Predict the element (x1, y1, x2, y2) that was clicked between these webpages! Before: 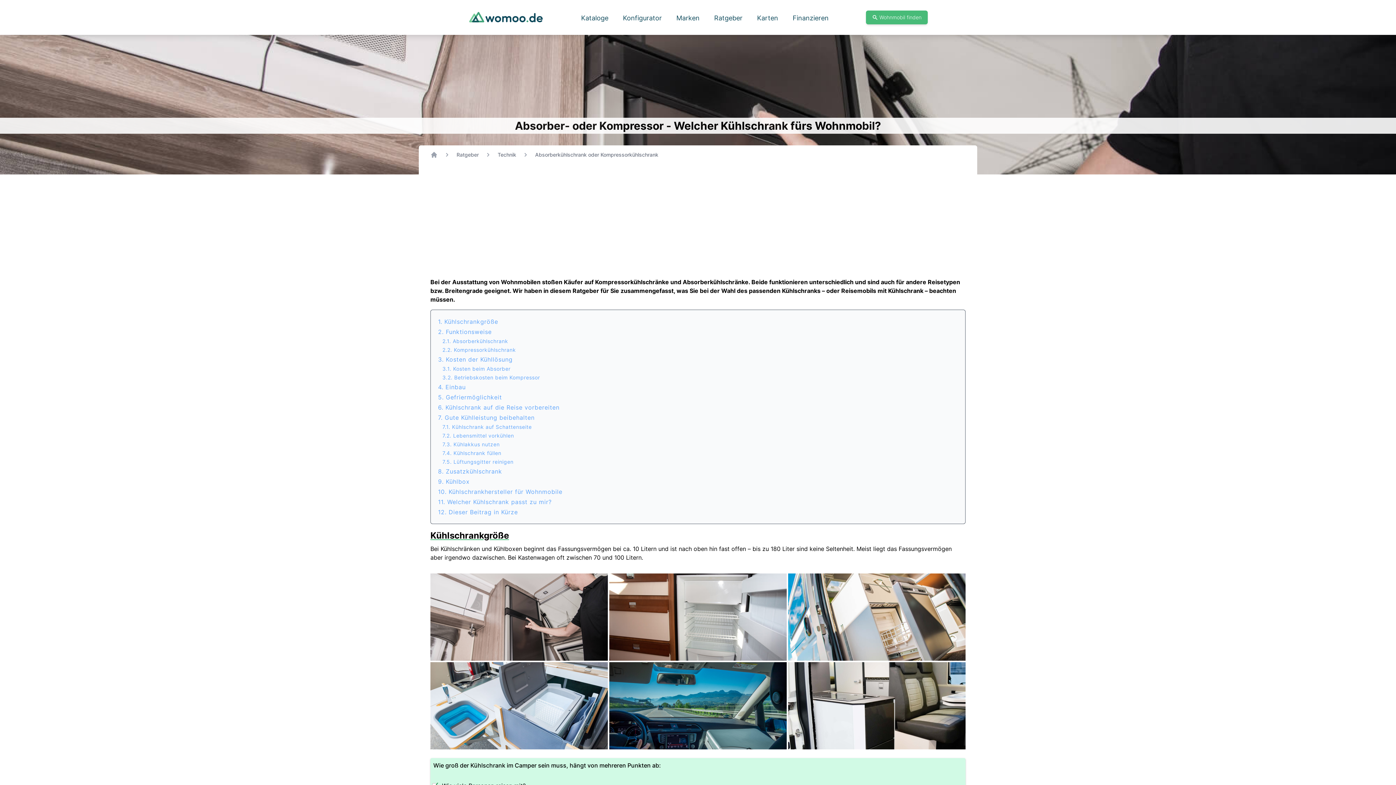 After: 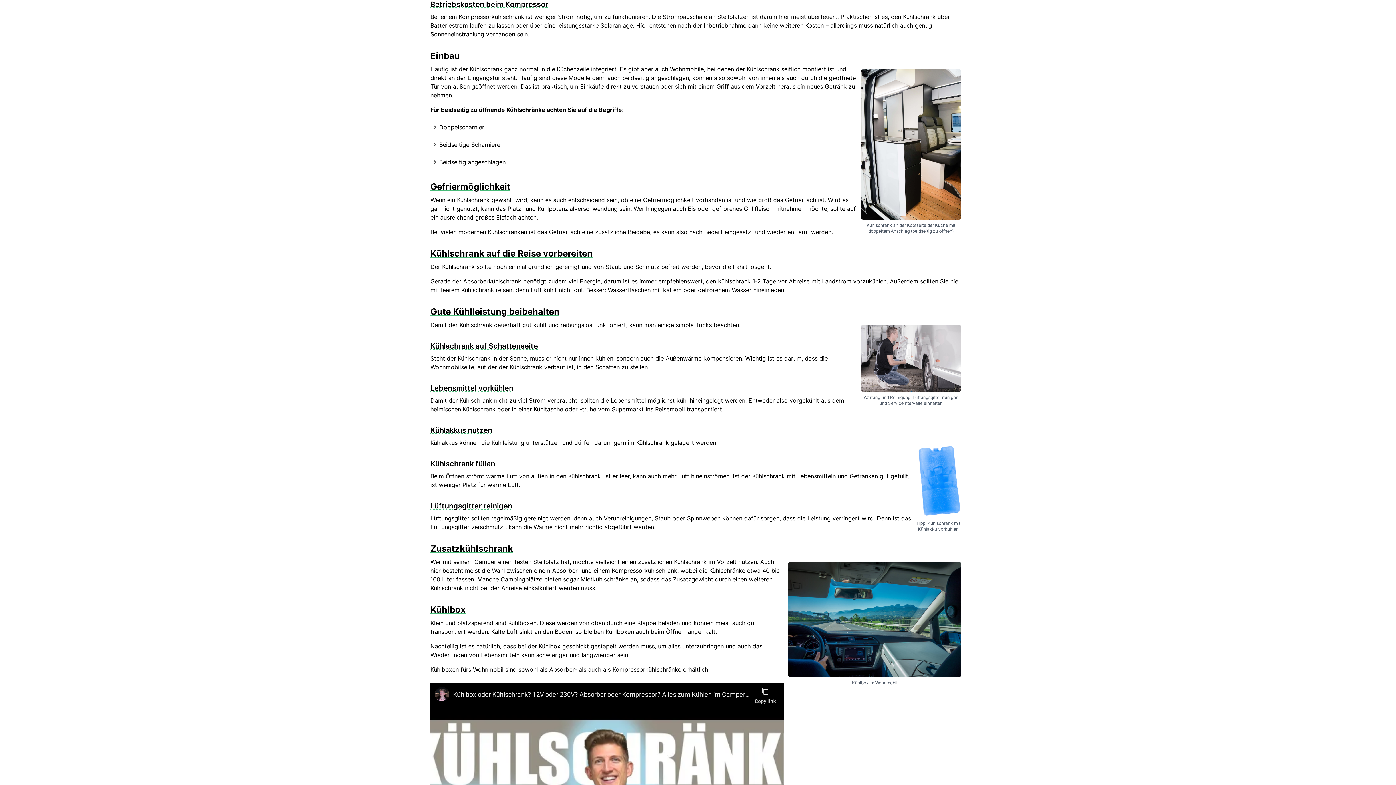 Action: bbox: (442, 374, 540, 380) label: 3.2. Betriebskosten beim Kompressor